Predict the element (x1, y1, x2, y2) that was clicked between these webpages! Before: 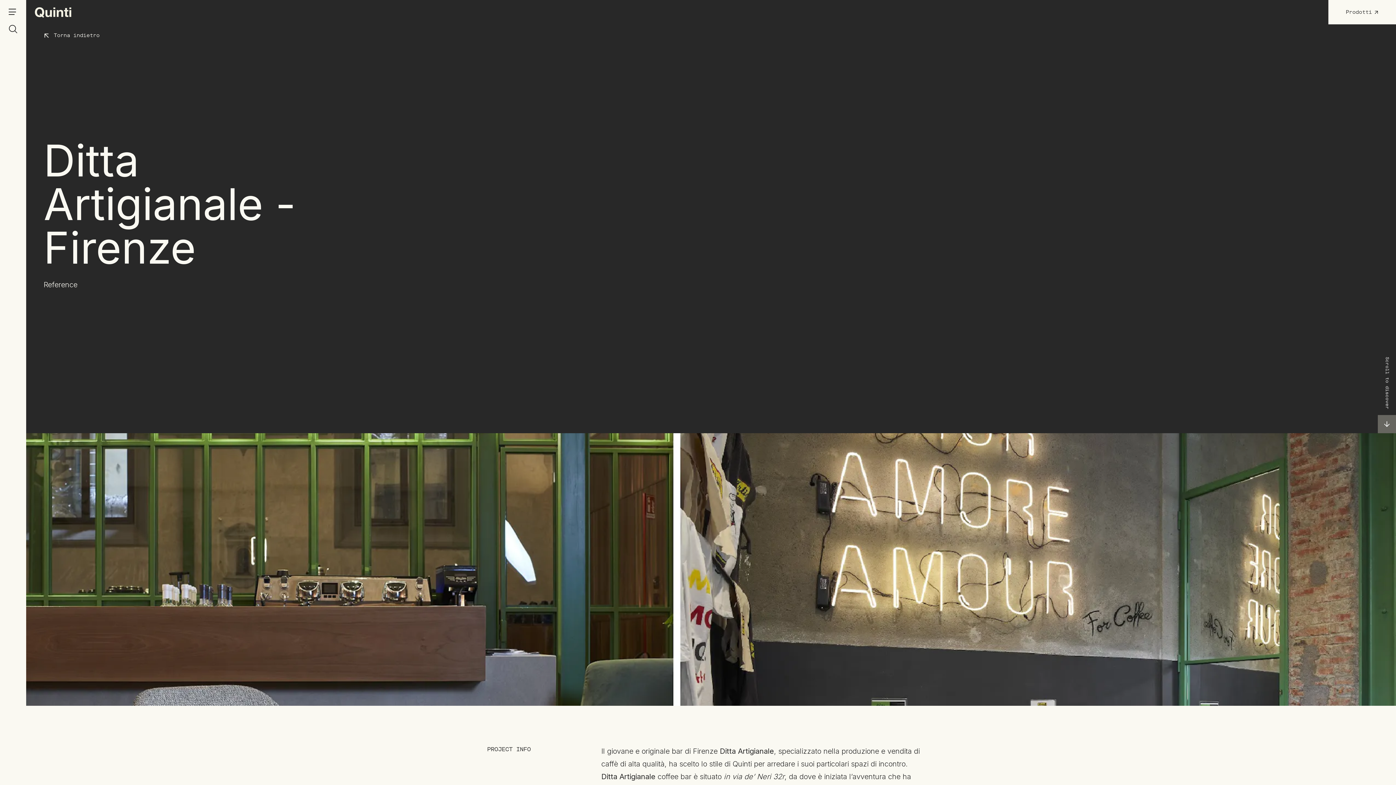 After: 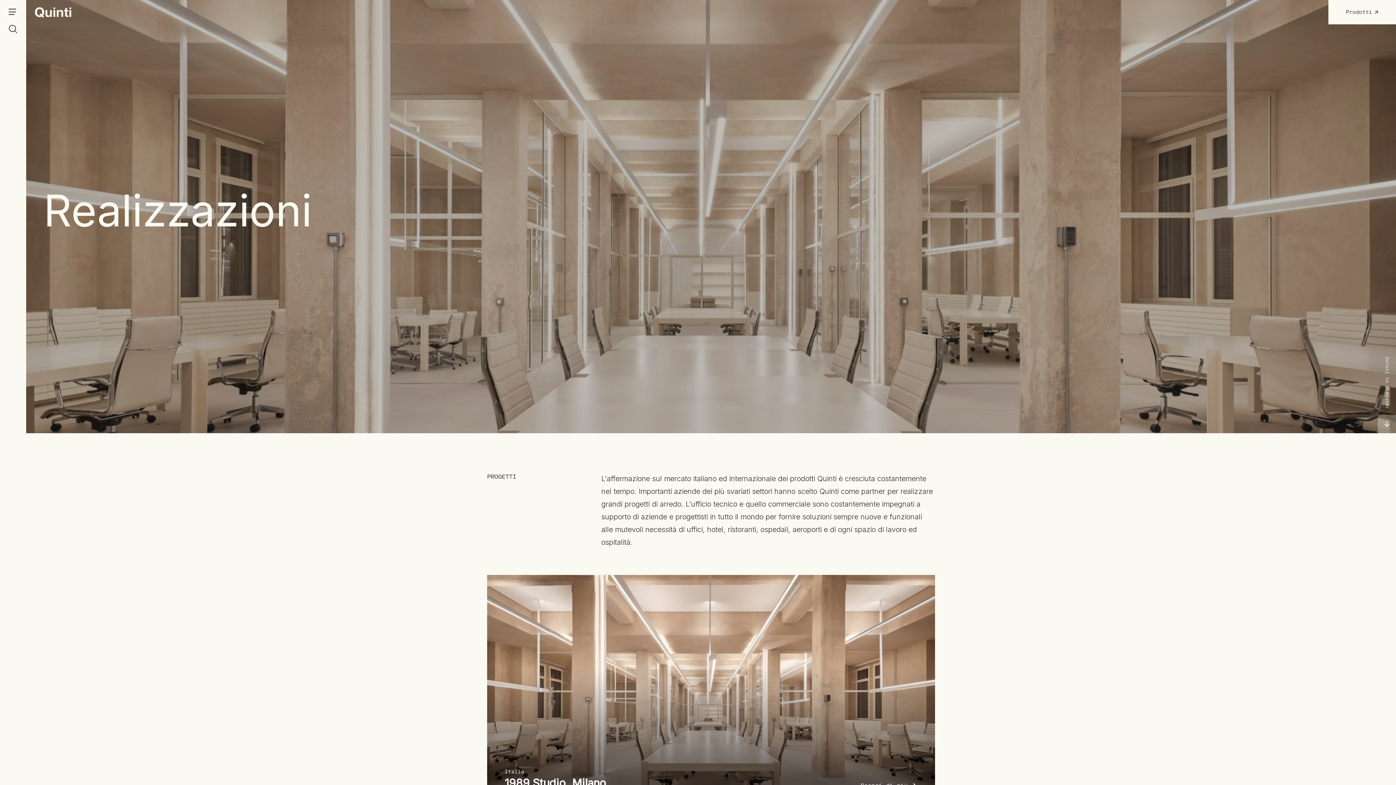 Action: label: Torna indietro bbox: (43, 31, 1396, 39)